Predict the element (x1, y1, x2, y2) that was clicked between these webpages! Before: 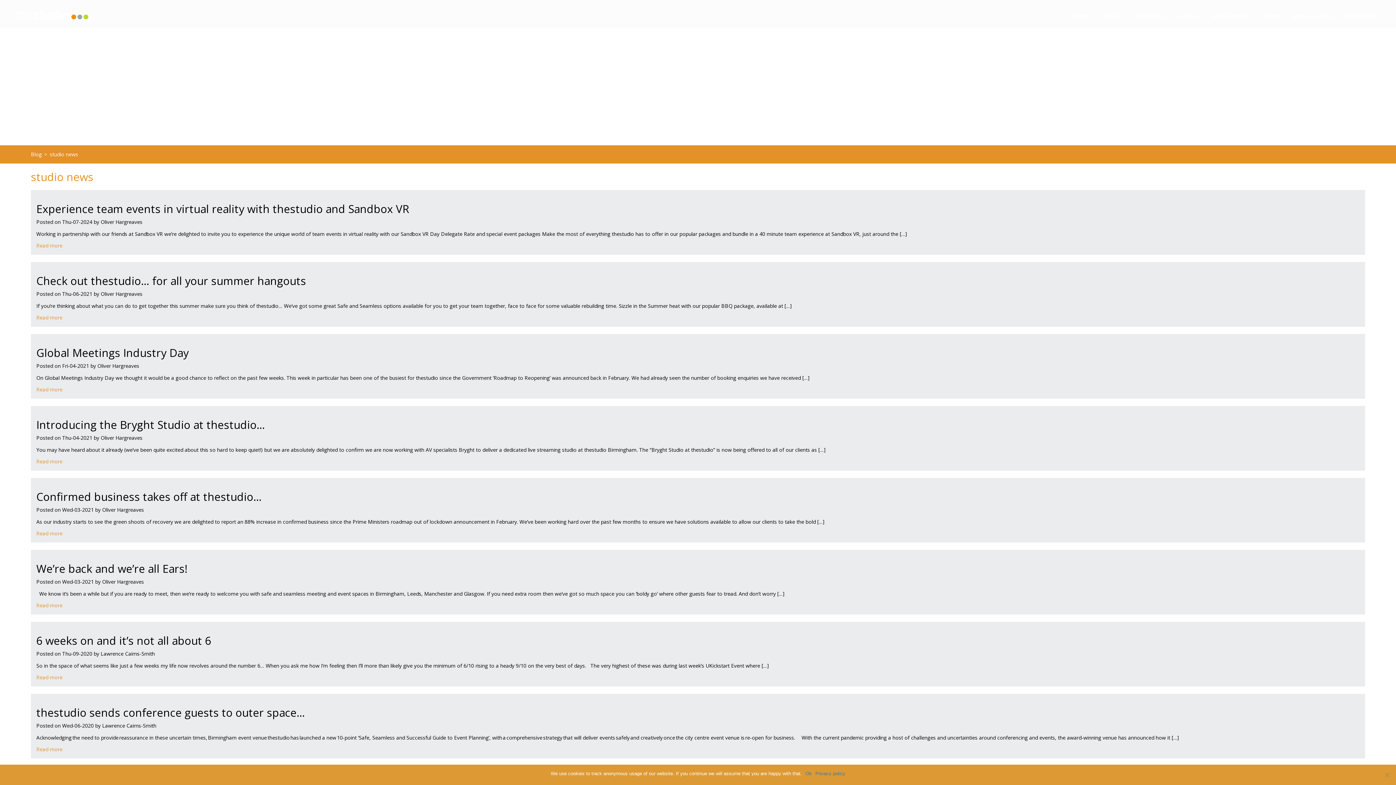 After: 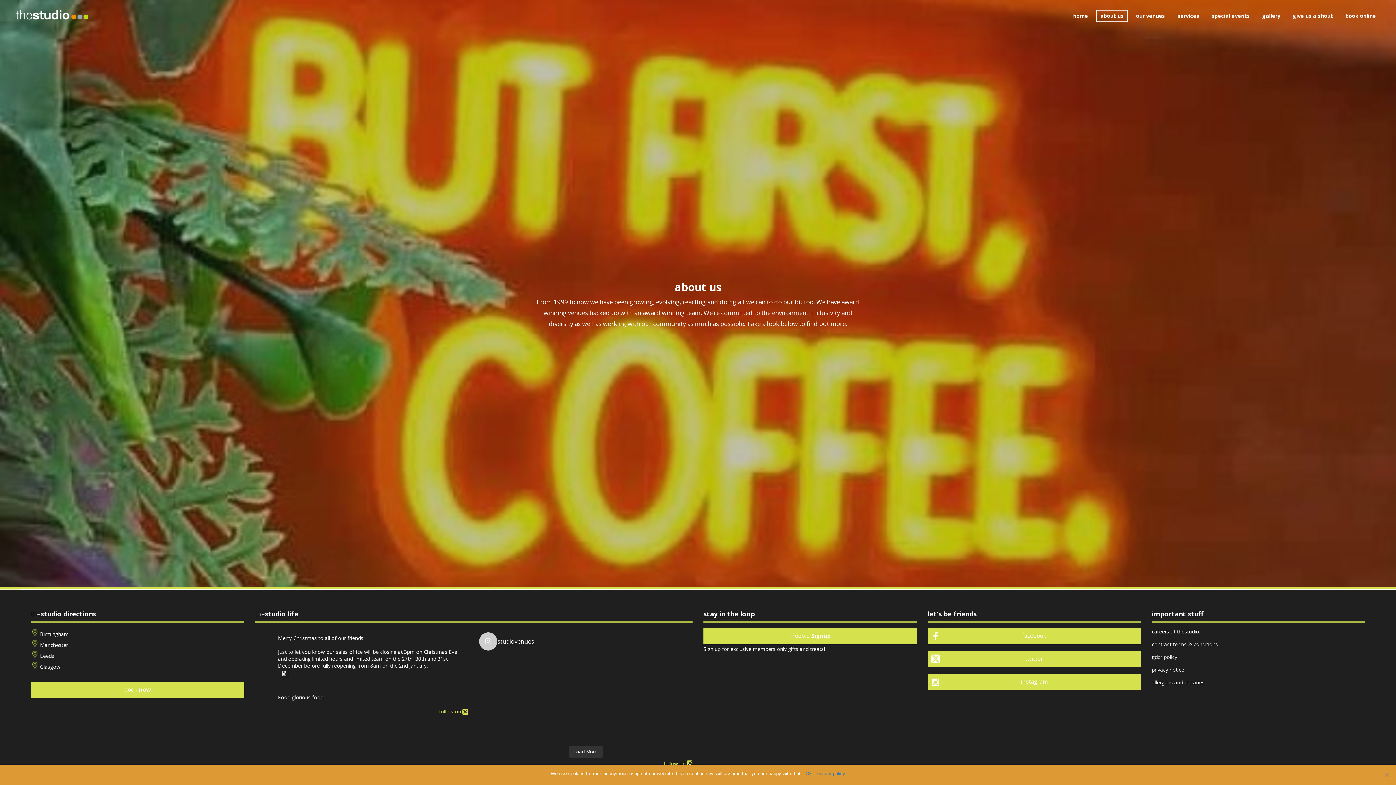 Action: bbox: (1096, 9, 1128, 22) label: about us